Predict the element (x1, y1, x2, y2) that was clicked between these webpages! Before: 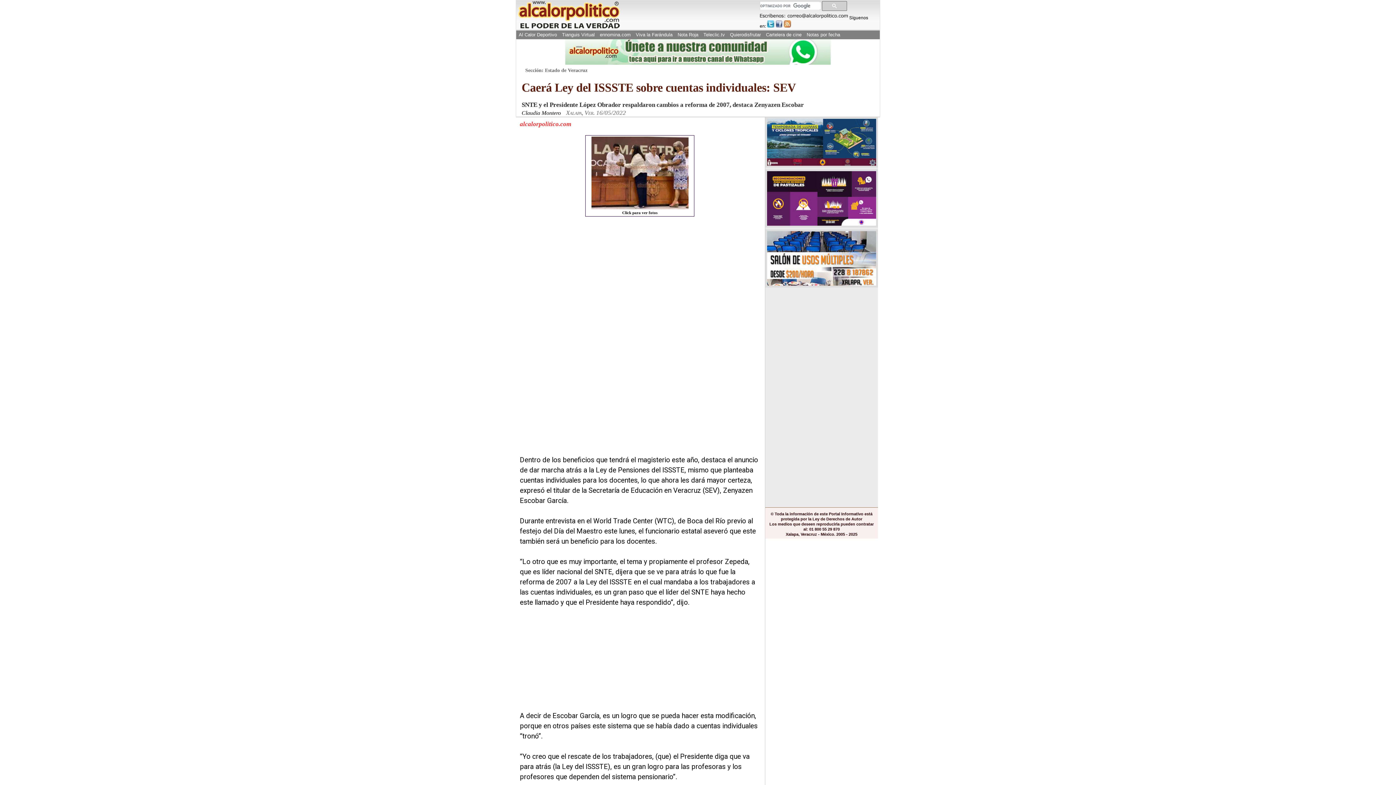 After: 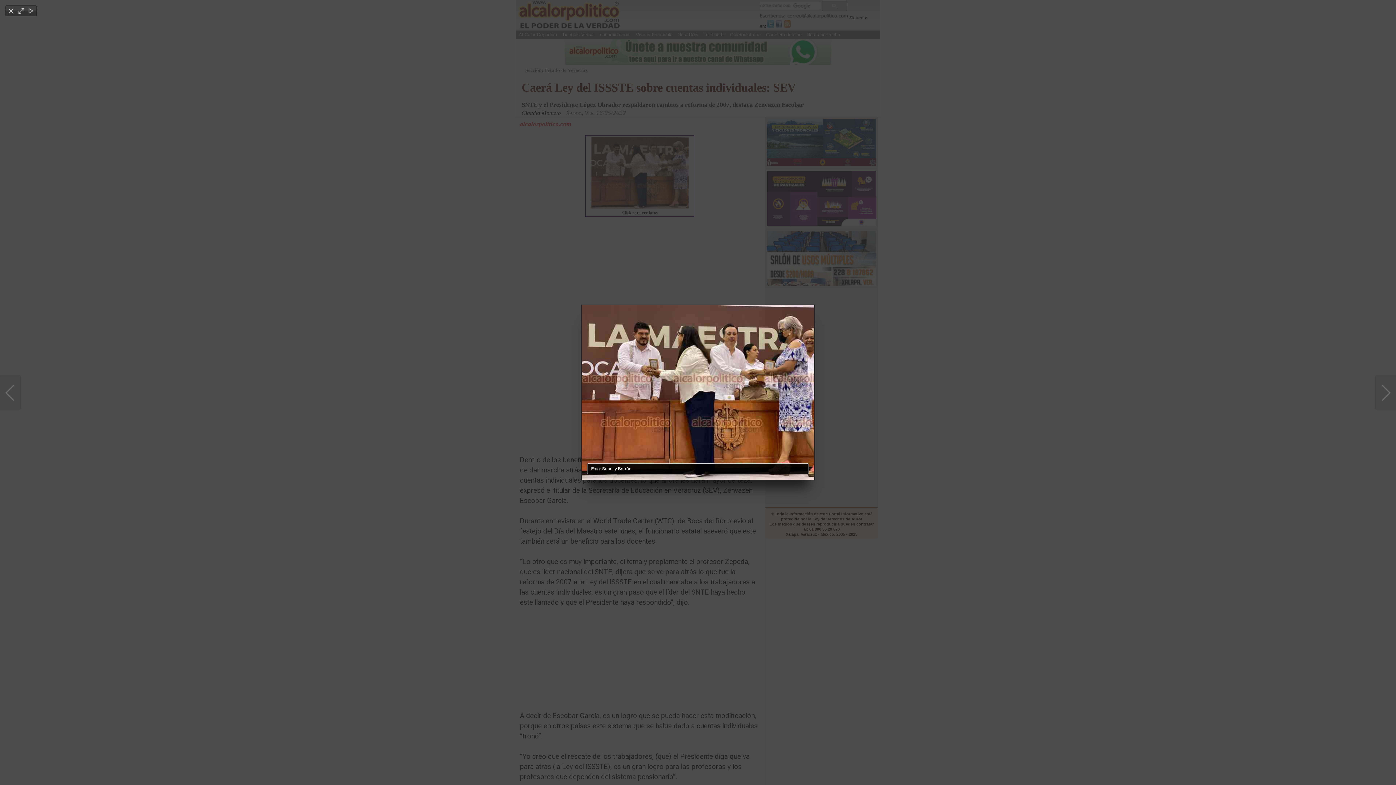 Action: bbox: (585, 135, 694, 216) label: 
Click para ver fotos